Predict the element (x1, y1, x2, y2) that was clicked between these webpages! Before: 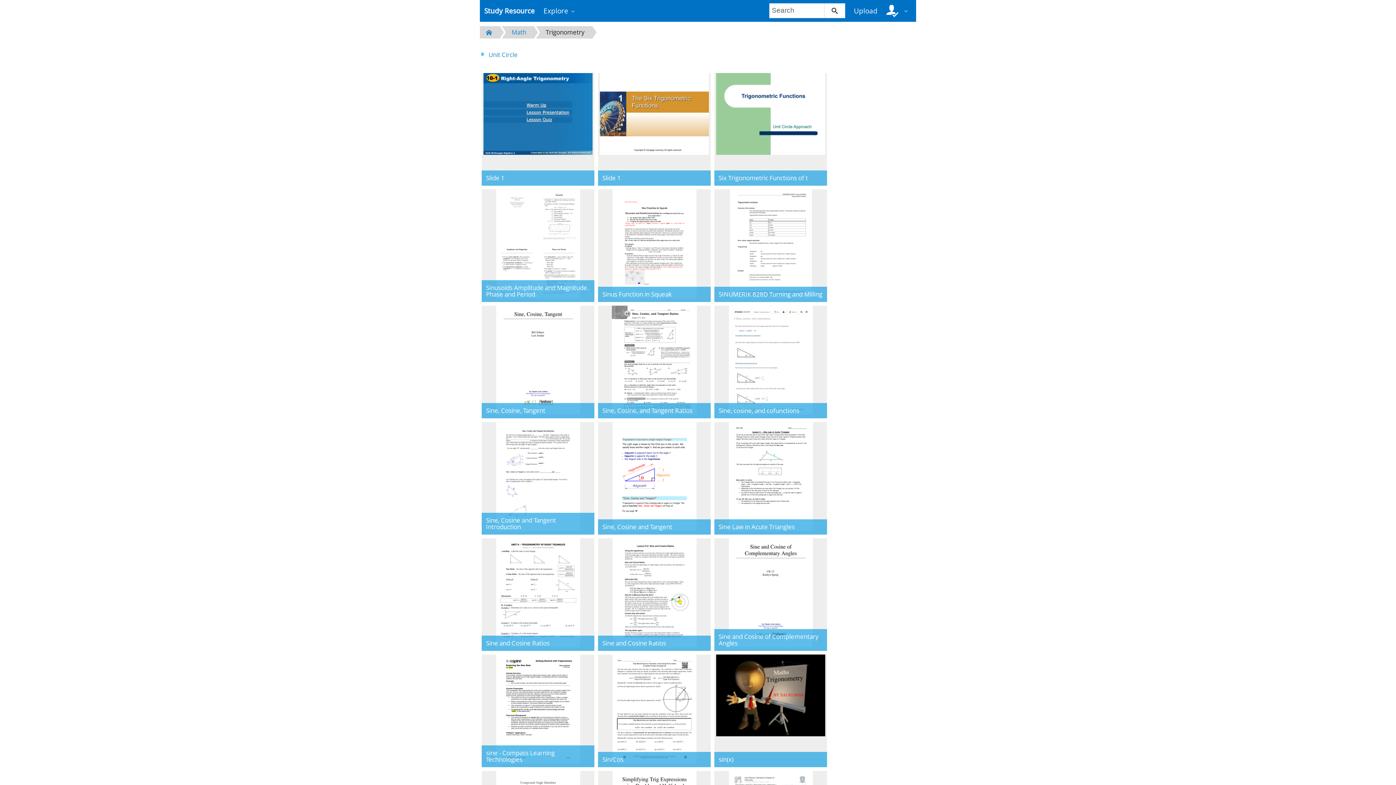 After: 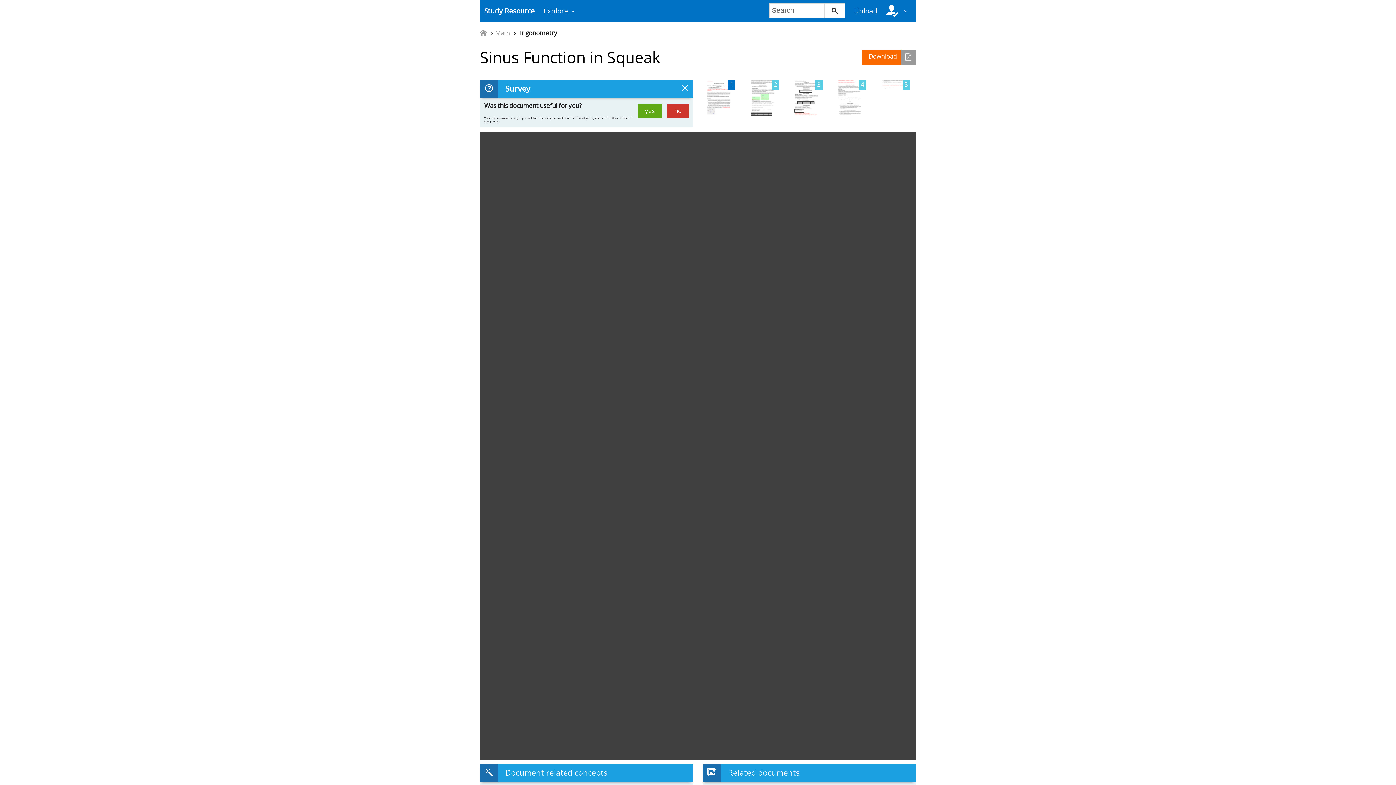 Action: bbox: (598, 189, 710, 302) label: Sinus Function in Squeak